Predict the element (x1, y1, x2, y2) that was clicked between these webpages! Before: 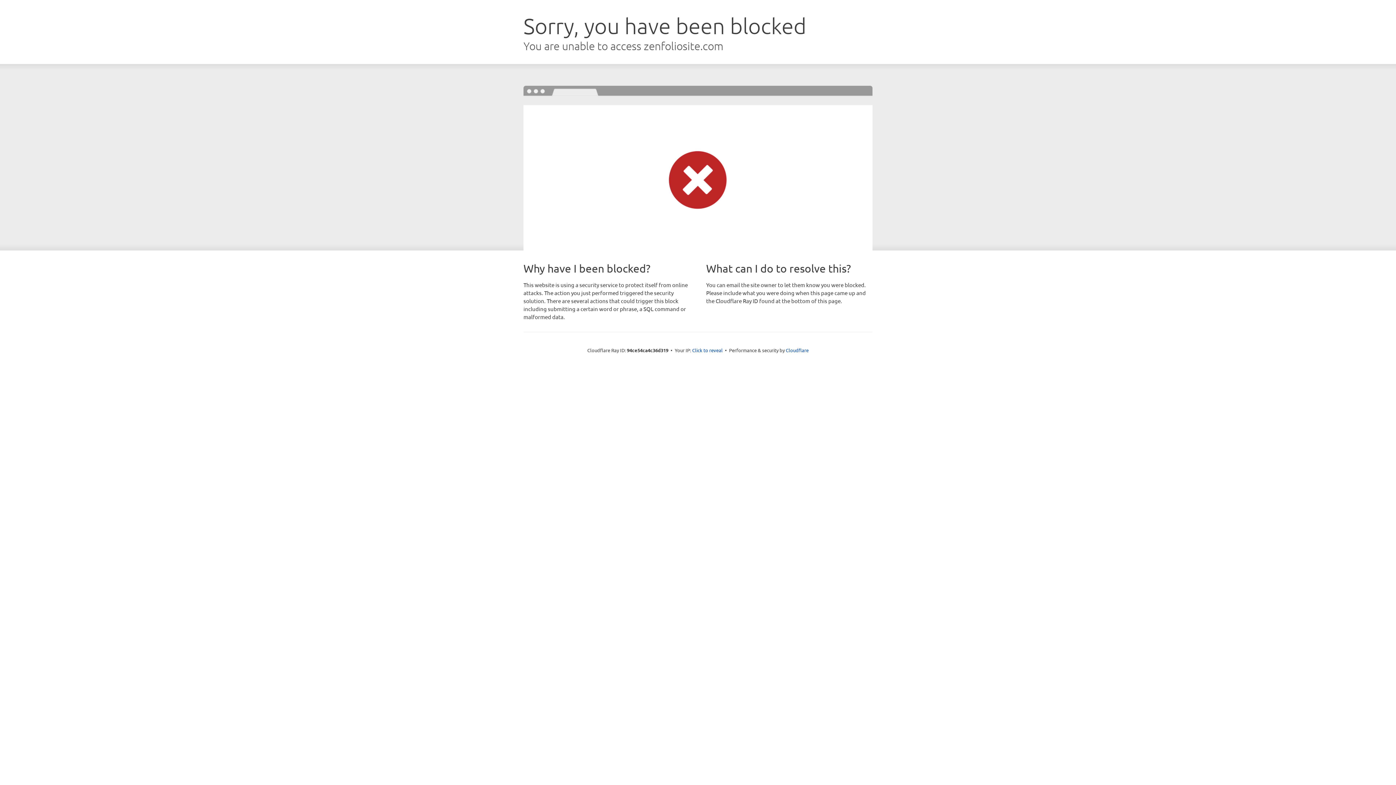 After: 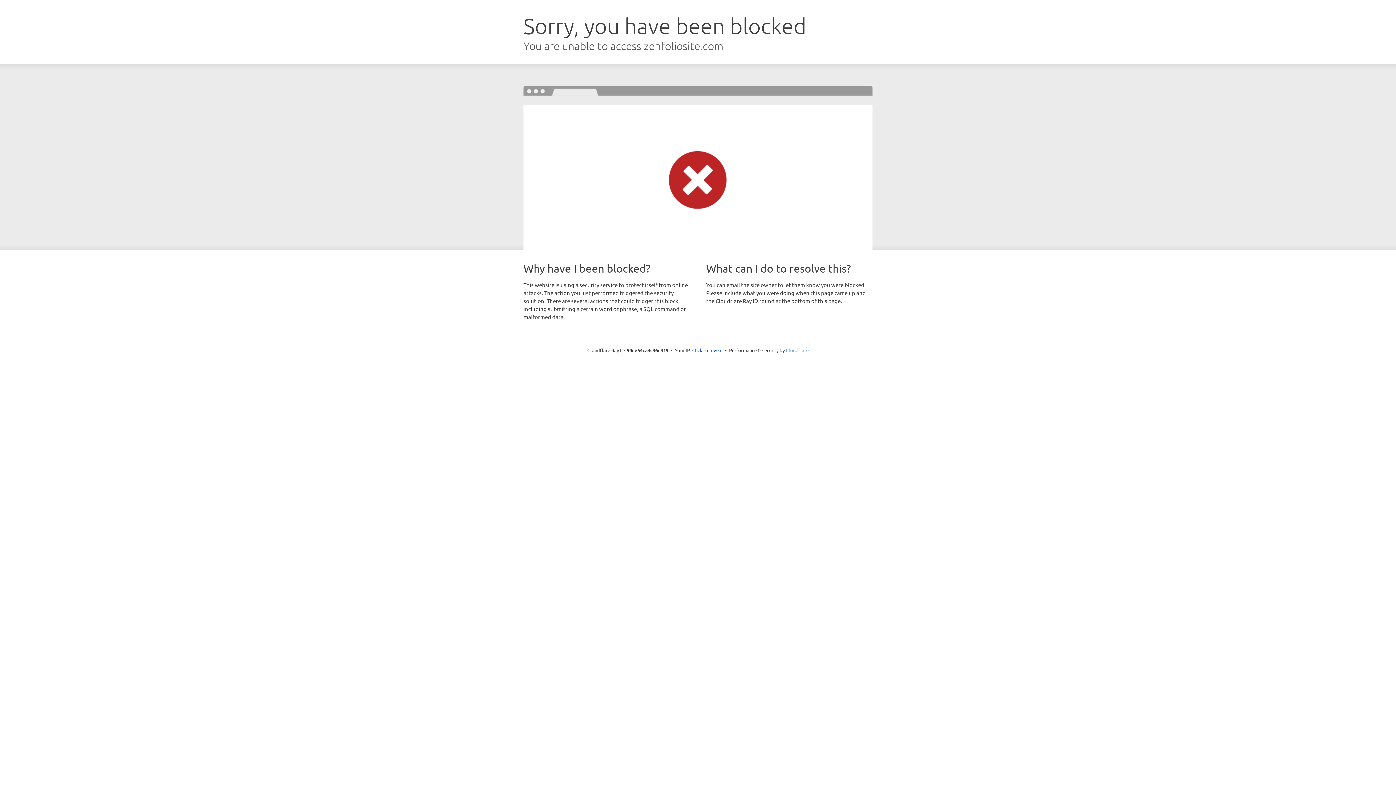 Action: label: Cloudflare bbox: (786, 347, 808, 353)